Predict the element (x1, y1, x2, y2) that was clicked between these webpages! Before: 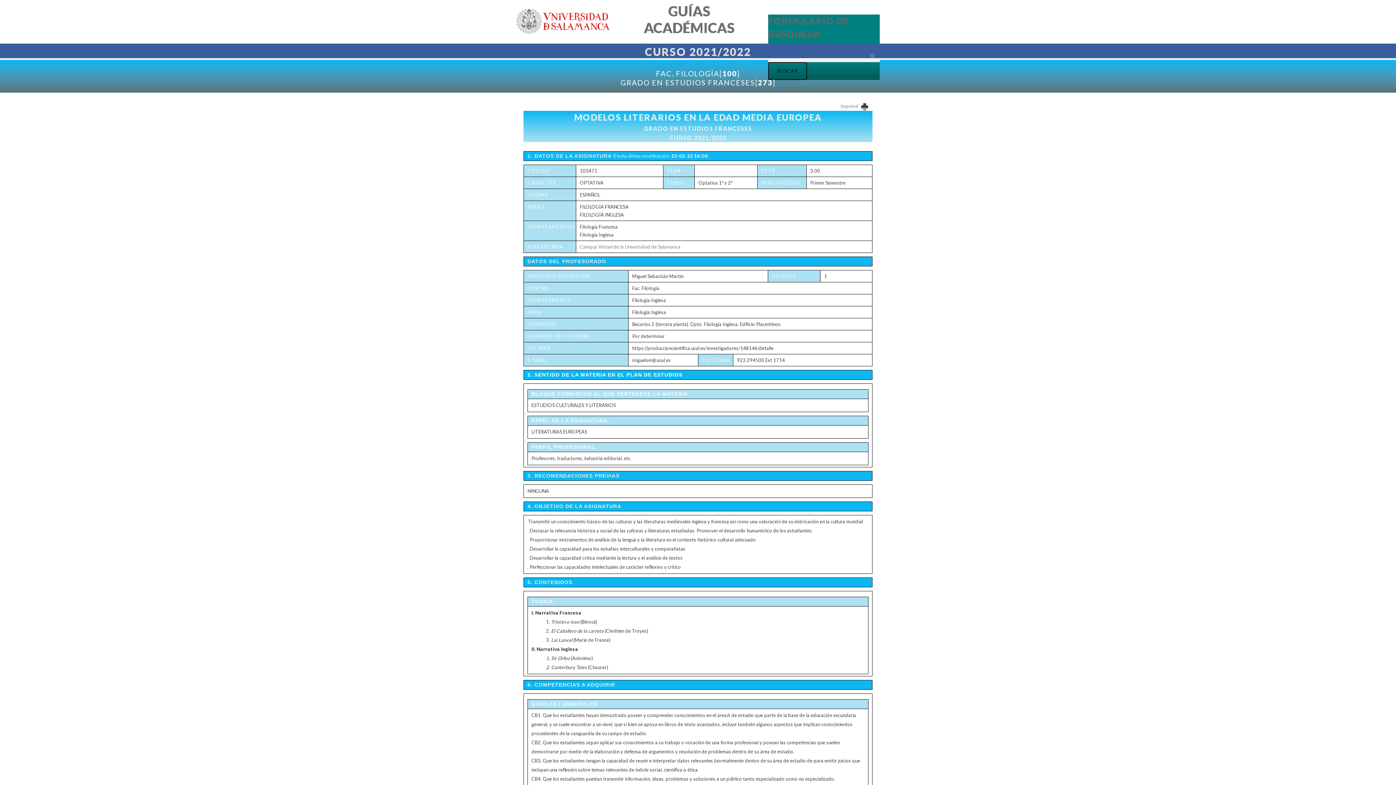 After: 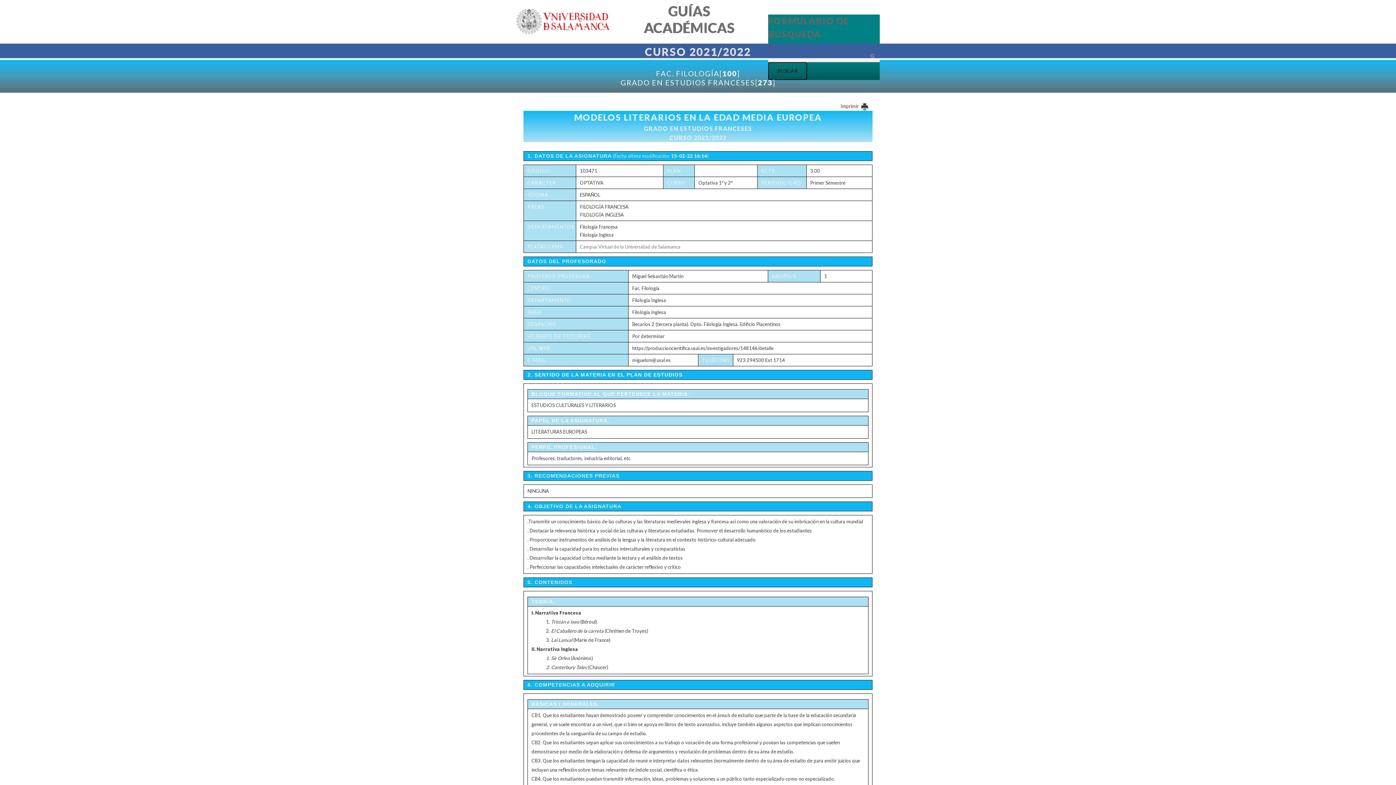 Action: bbox: (840, 103, 880, 109) label: Imprimir 